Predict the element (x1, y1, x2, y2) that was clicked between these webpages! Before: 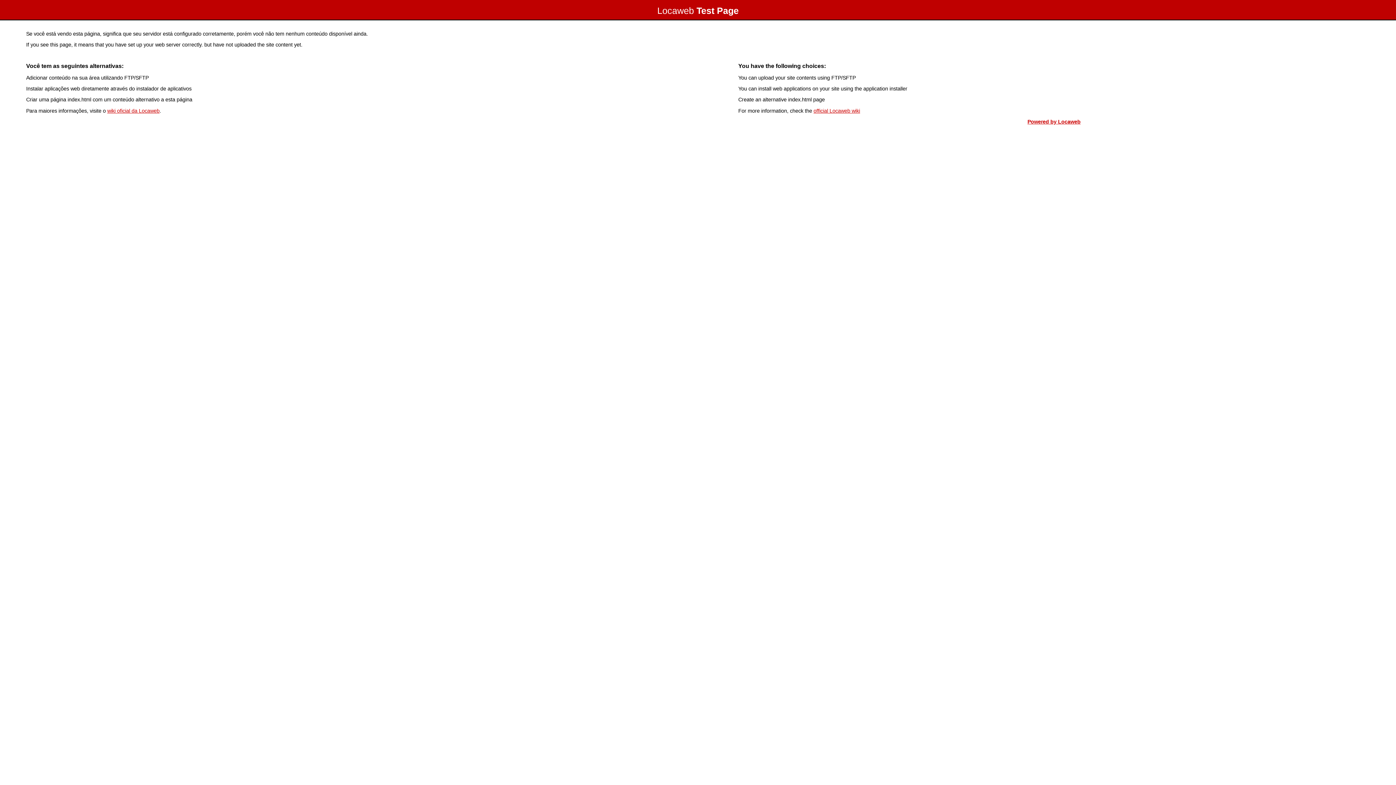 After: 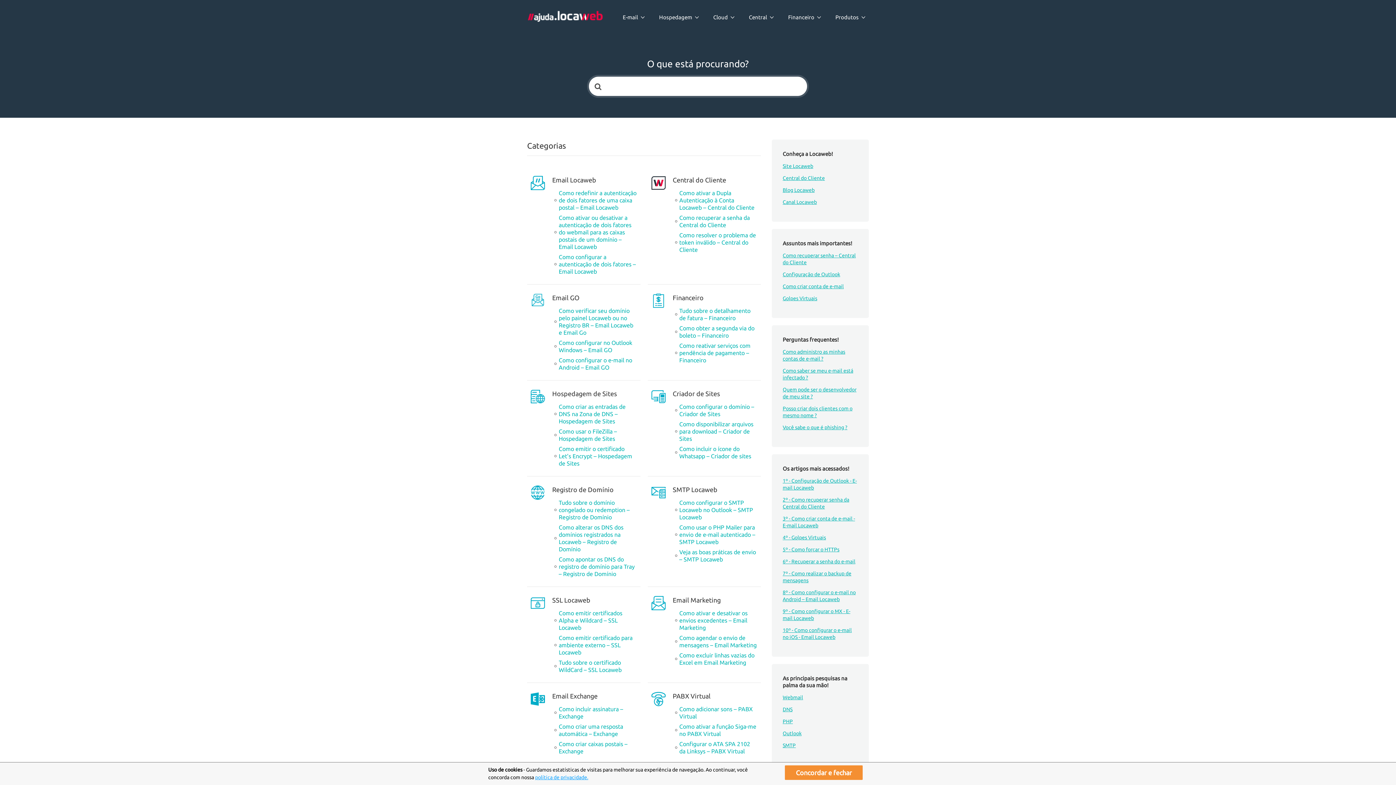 Action: label: wiki oficial da Locaweb bbox: (107, 107, 159, 113)